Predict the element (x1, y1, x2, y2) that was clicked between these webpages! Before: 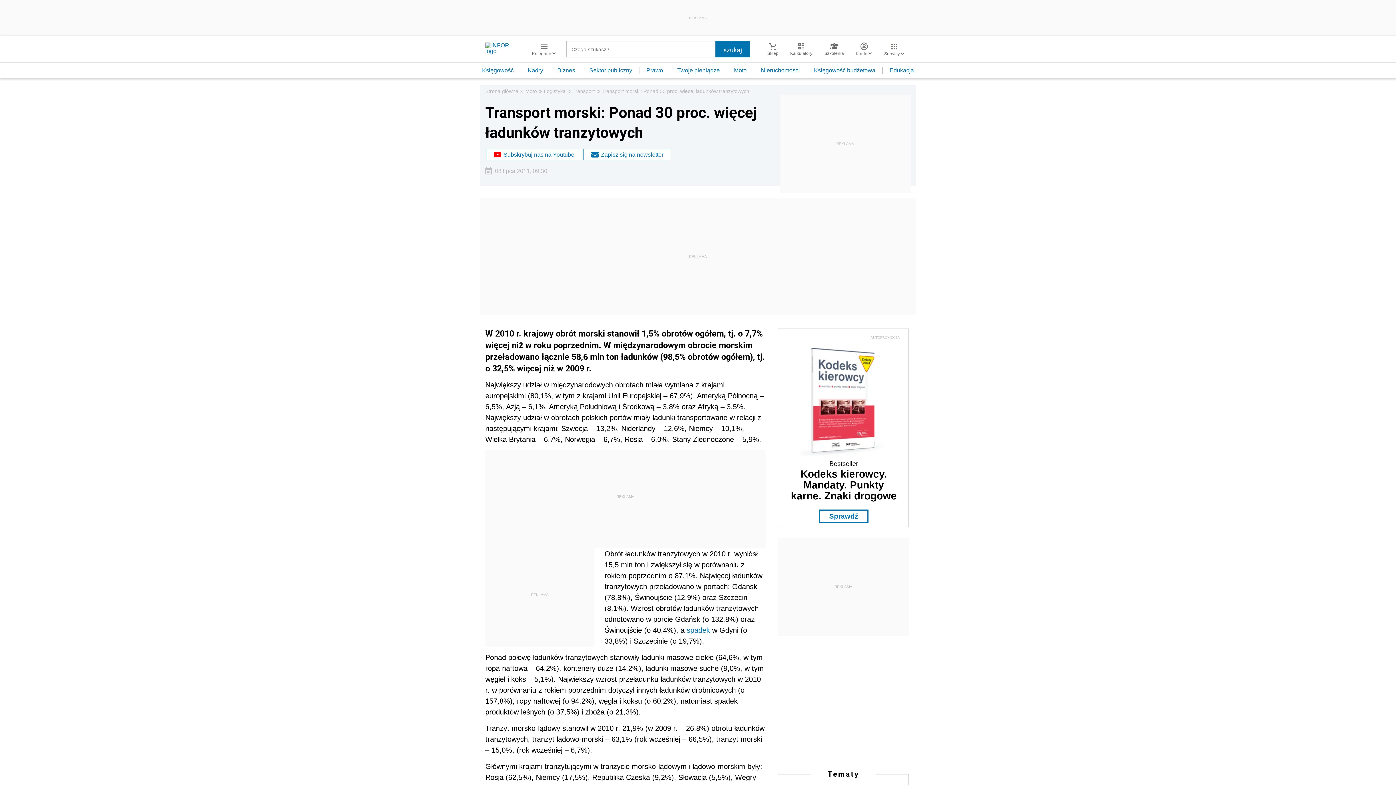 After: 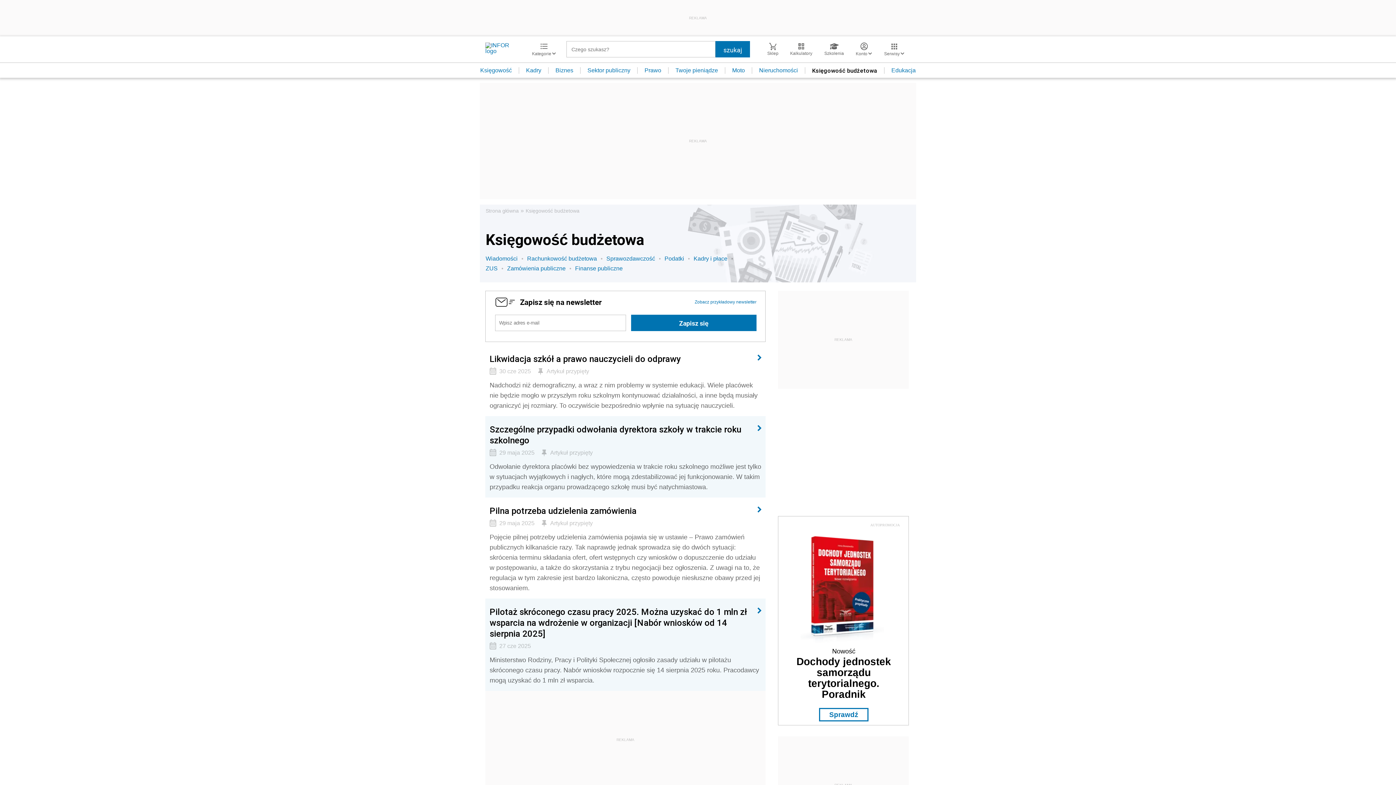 Action: label: Księgowość budżetowa bbox: (807, 67, 882, 73)